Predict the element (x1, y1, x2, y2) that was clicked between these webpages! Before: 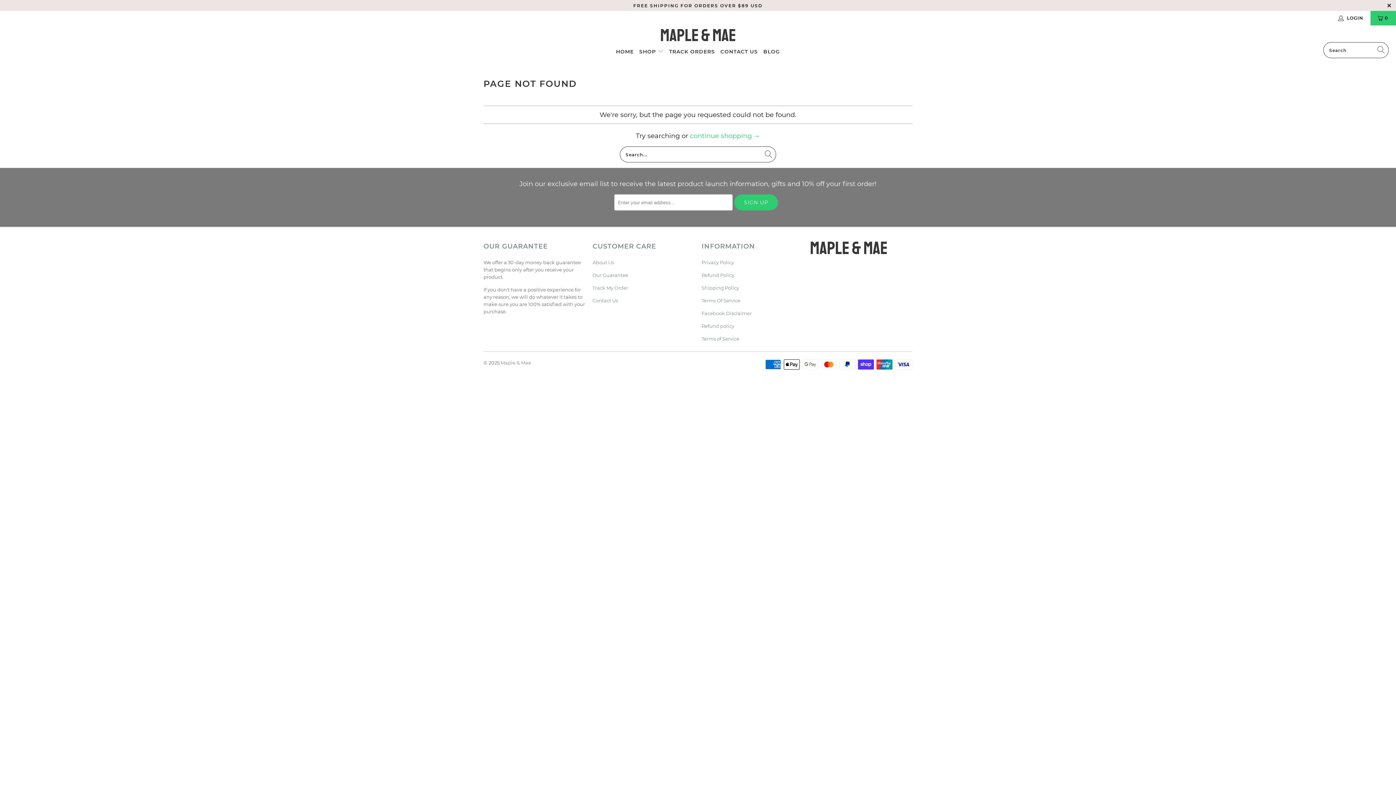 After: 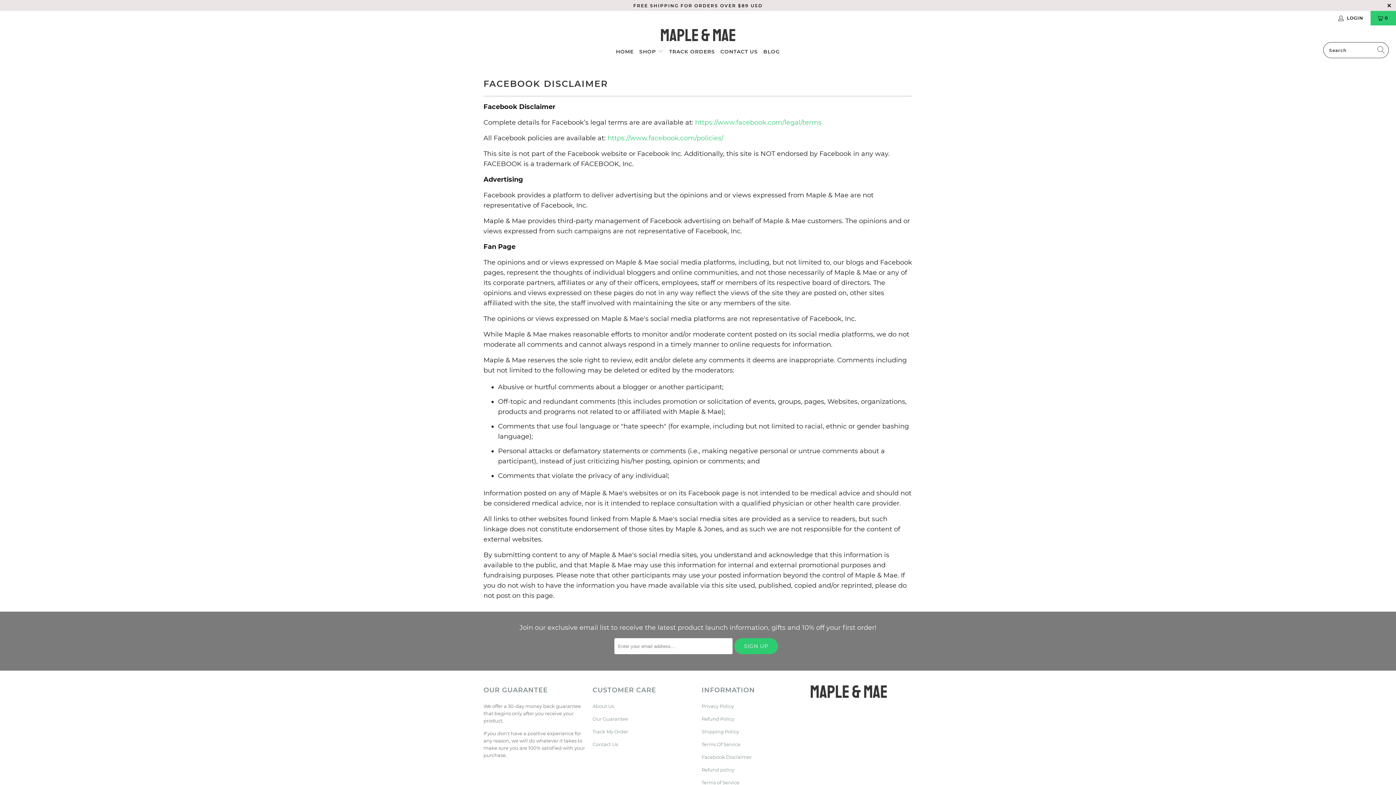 Action: bbox: (701, 310, 752, 316) label: Facebook Disclaimer